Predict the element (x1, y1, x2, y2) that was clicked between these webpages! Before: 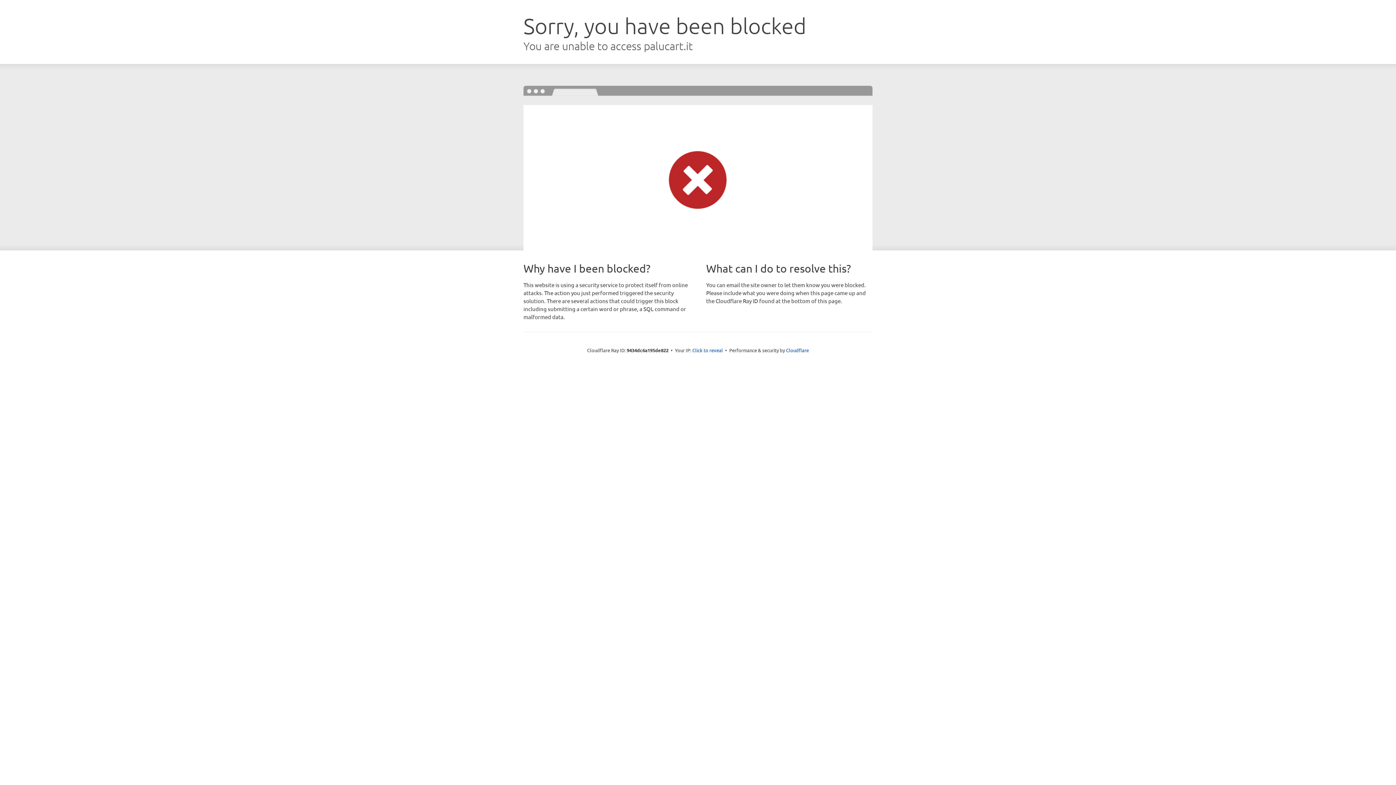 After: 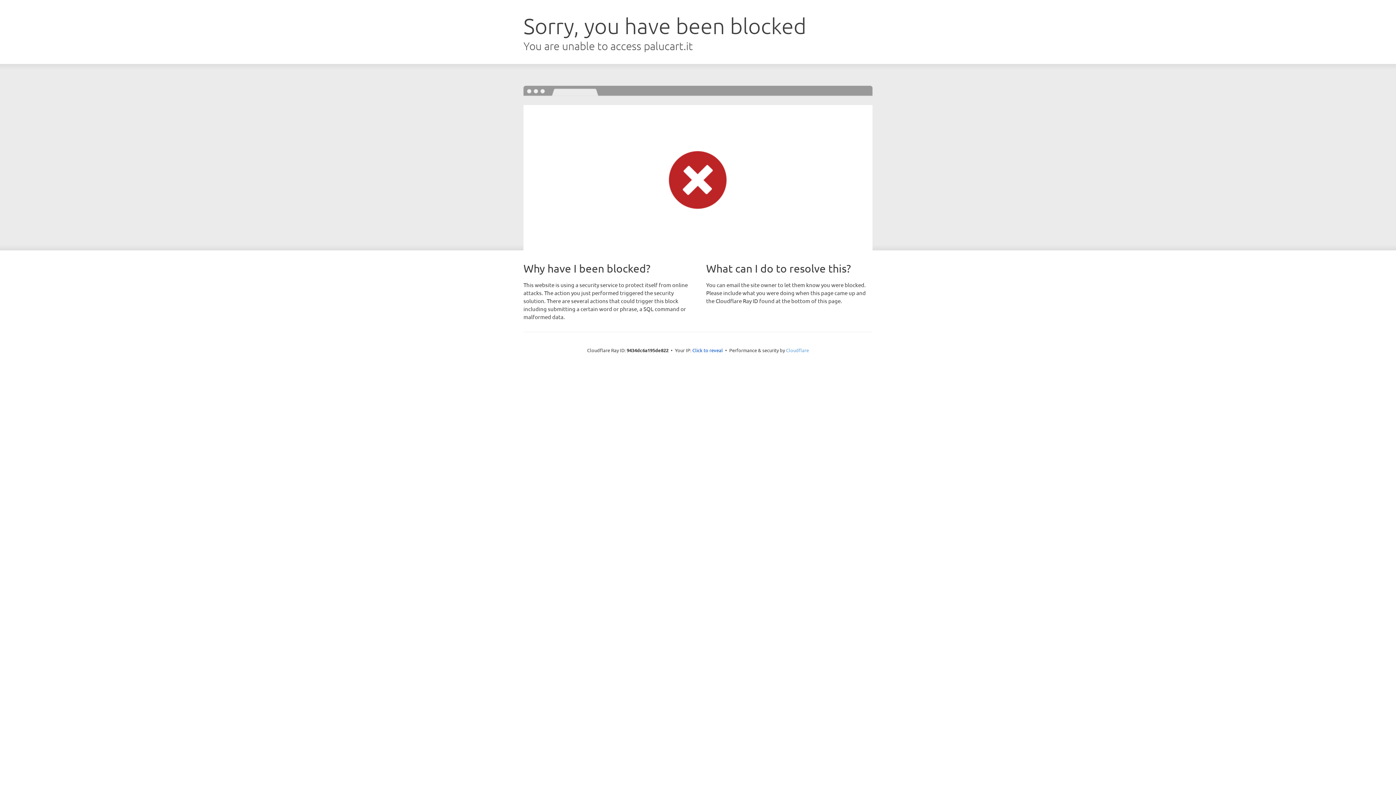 Action: label: Cloudflare bbox: (786, 347, 809, 353)